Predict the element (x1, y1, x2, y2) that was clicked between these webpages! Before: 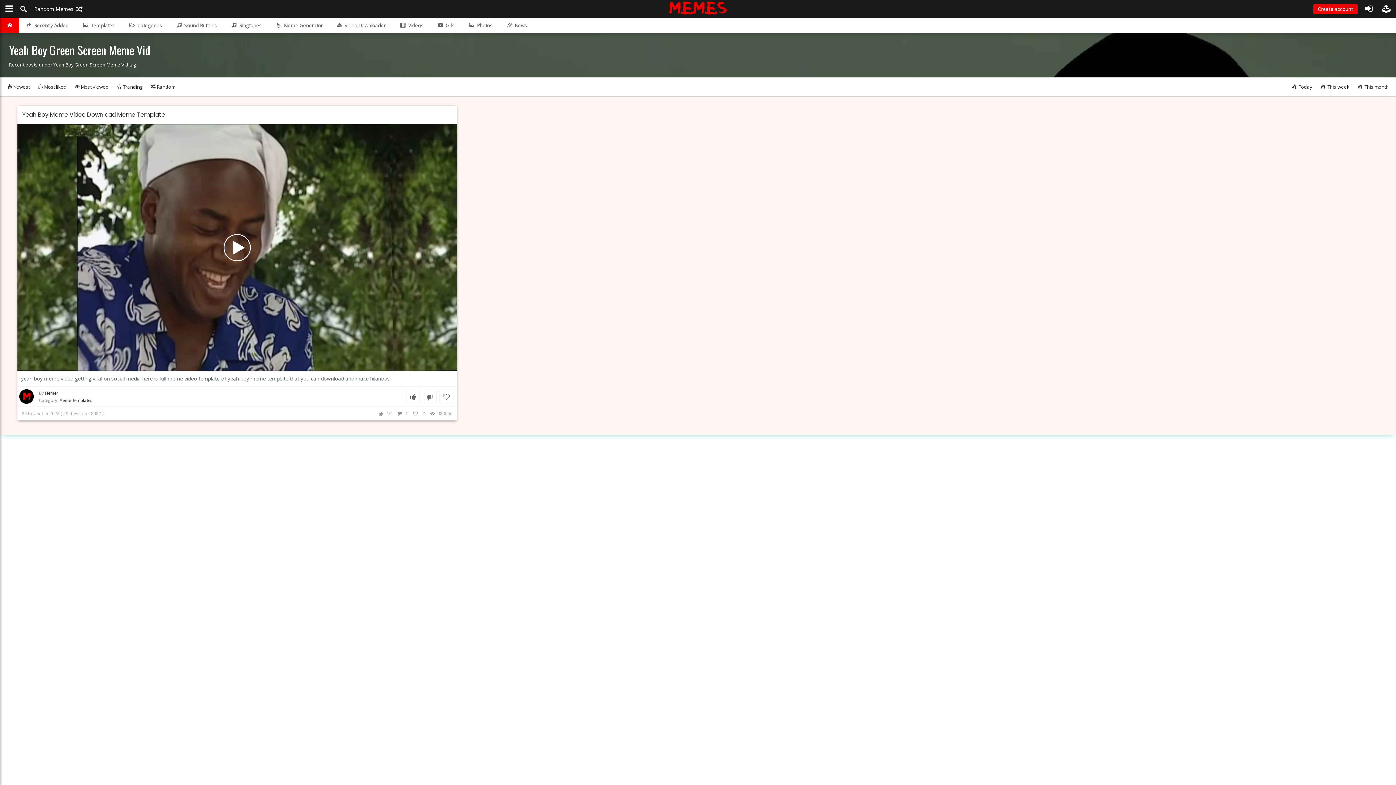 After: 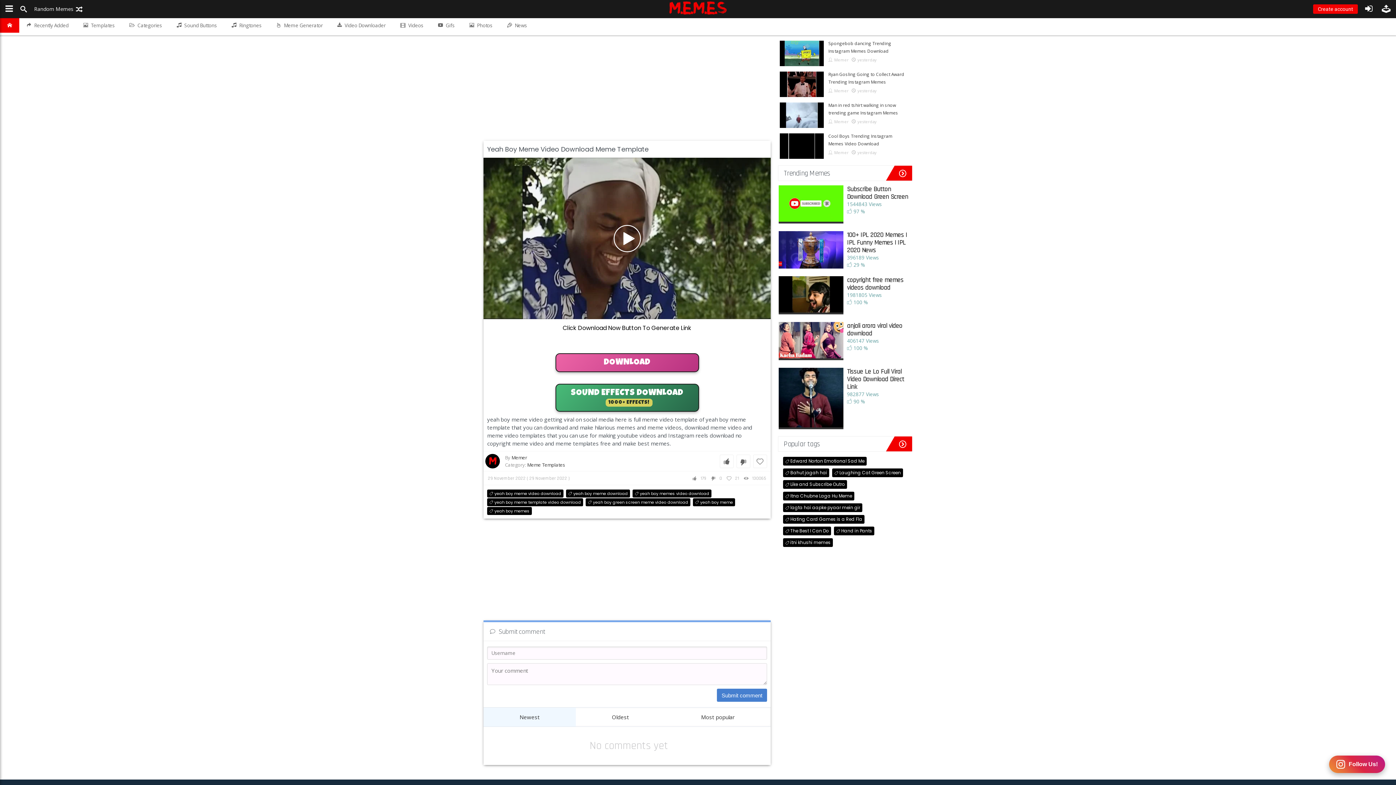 Action: label: Yeah Boy Meme Video Download Meme Template bbox: (22, 110, 165, 118)